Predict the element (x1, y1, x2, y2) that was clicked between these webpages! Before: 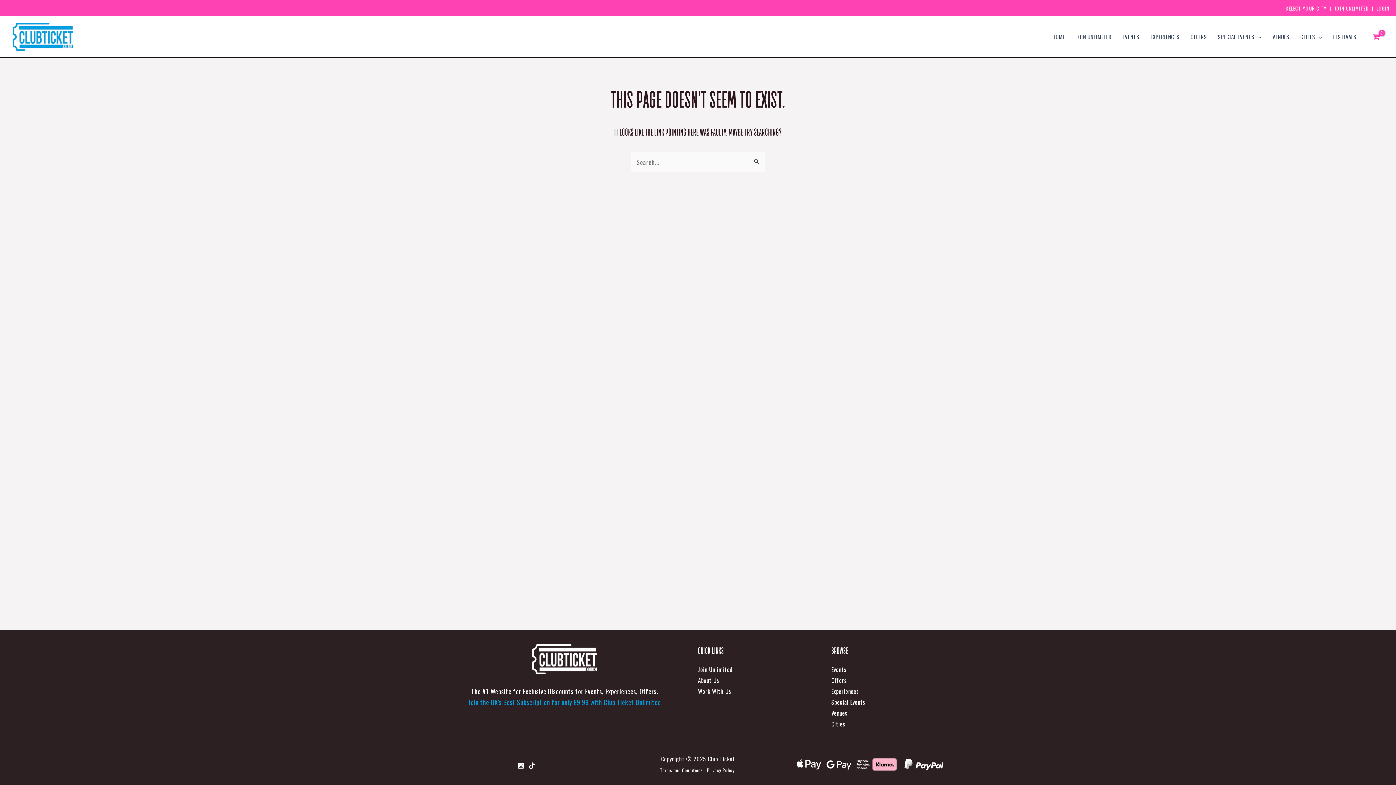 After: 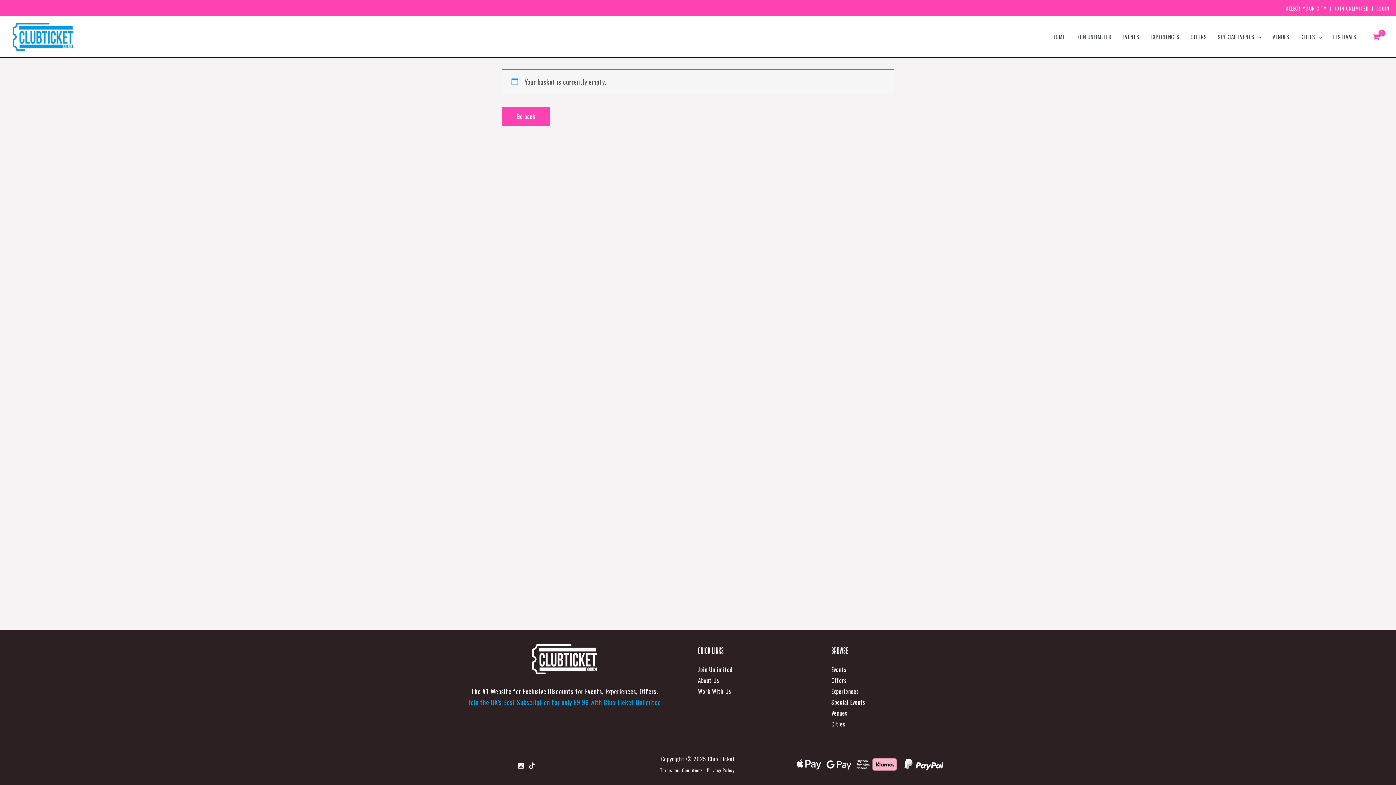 Action: bbox: (1369, 30, 1383, 42) label: View Shopping Cart, empty